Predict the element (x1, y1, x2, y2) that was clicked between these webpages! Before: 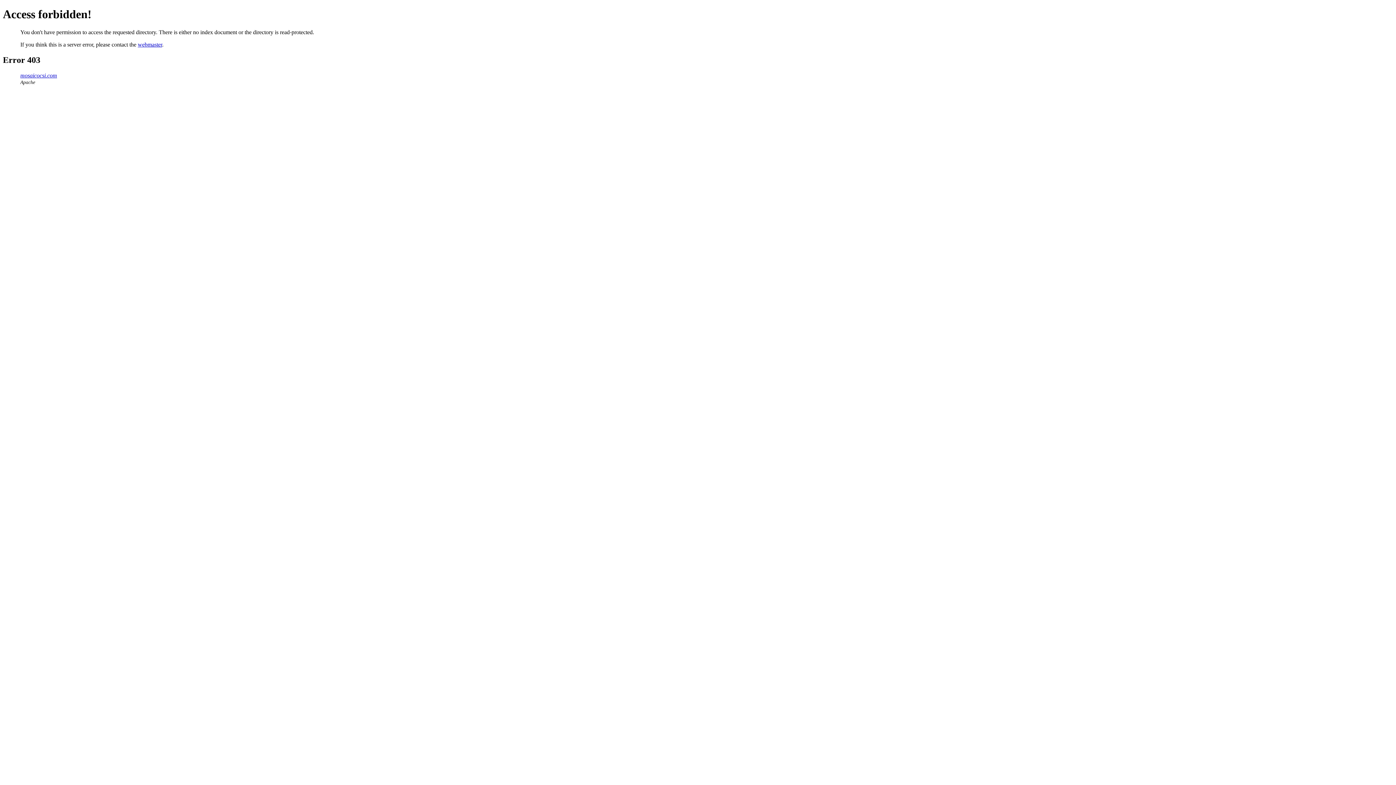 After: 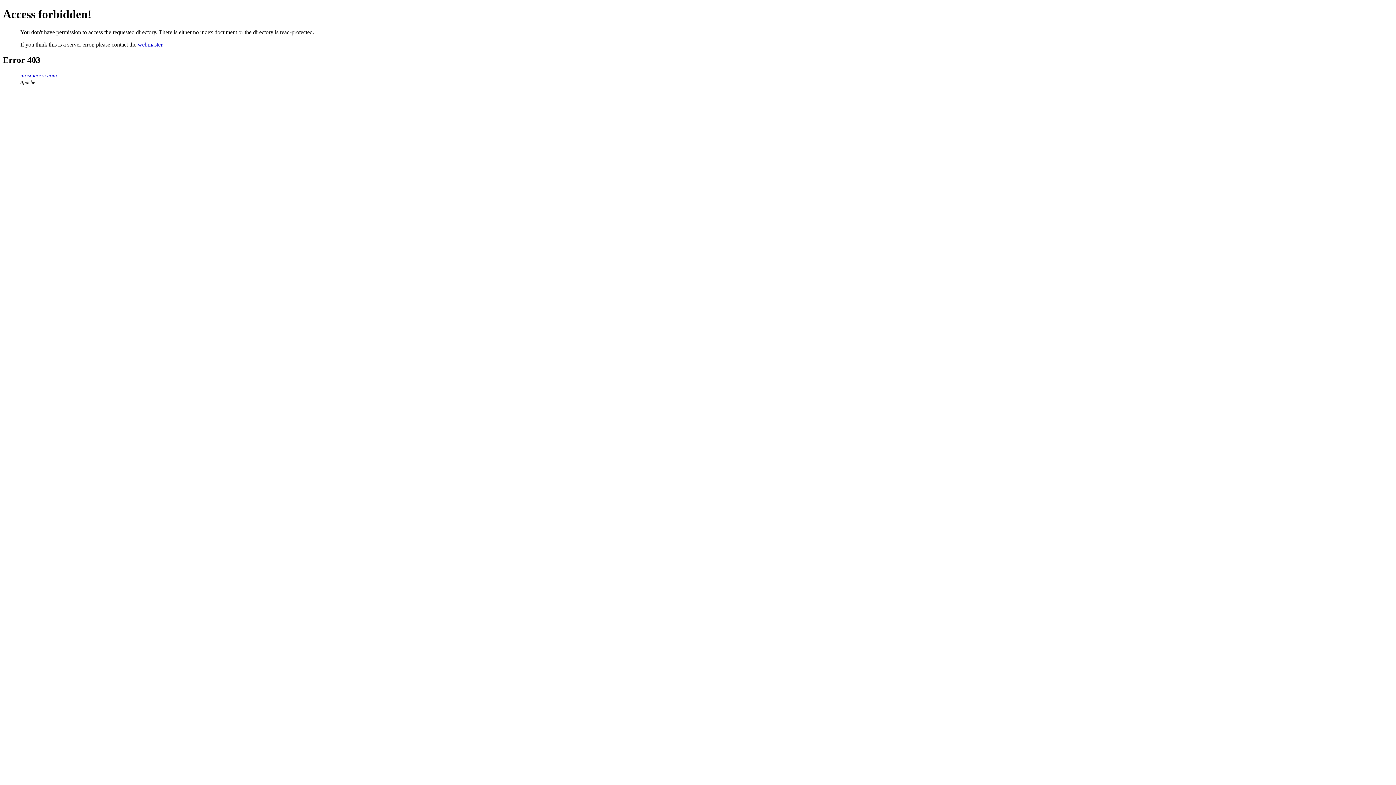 Action: label: mosaicocsi.com bbox: (20, 72, 57, 78)